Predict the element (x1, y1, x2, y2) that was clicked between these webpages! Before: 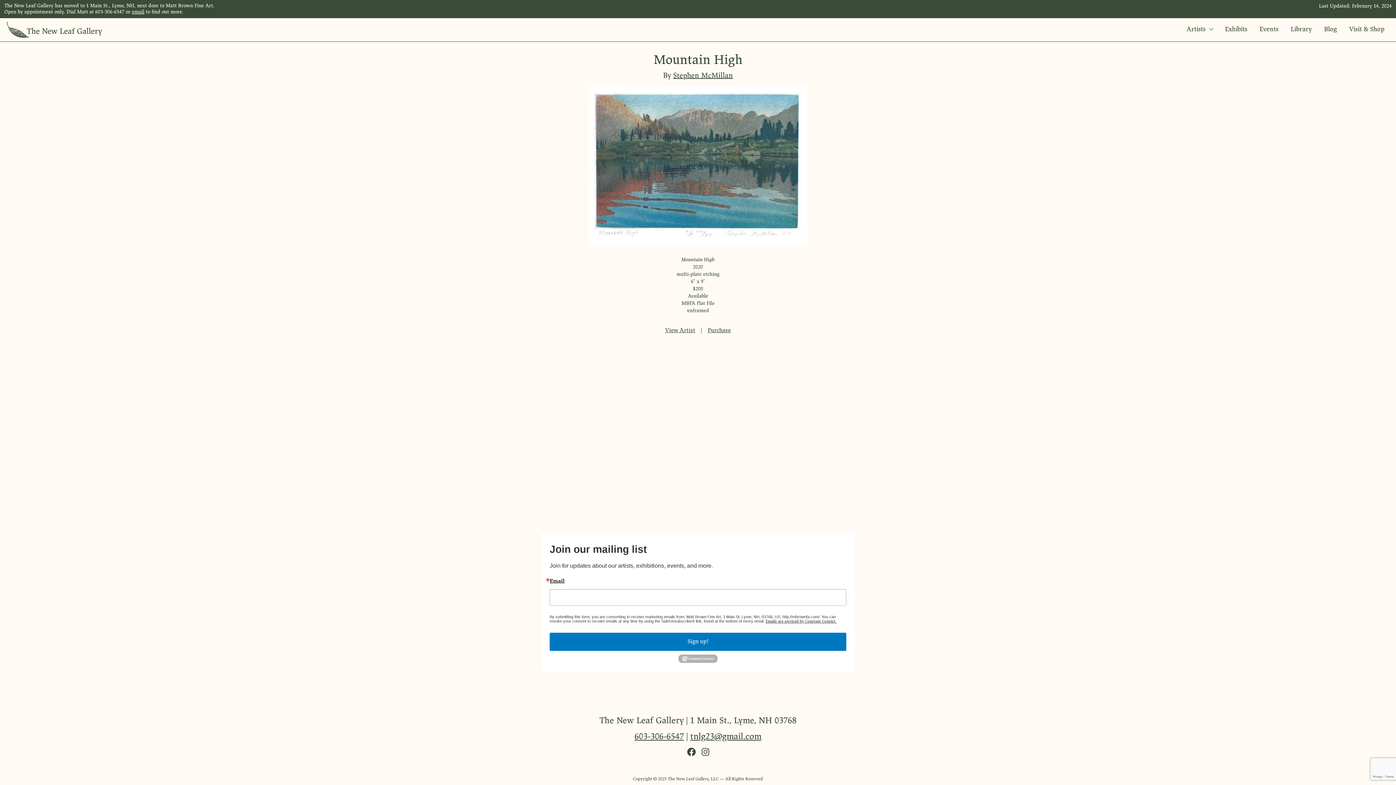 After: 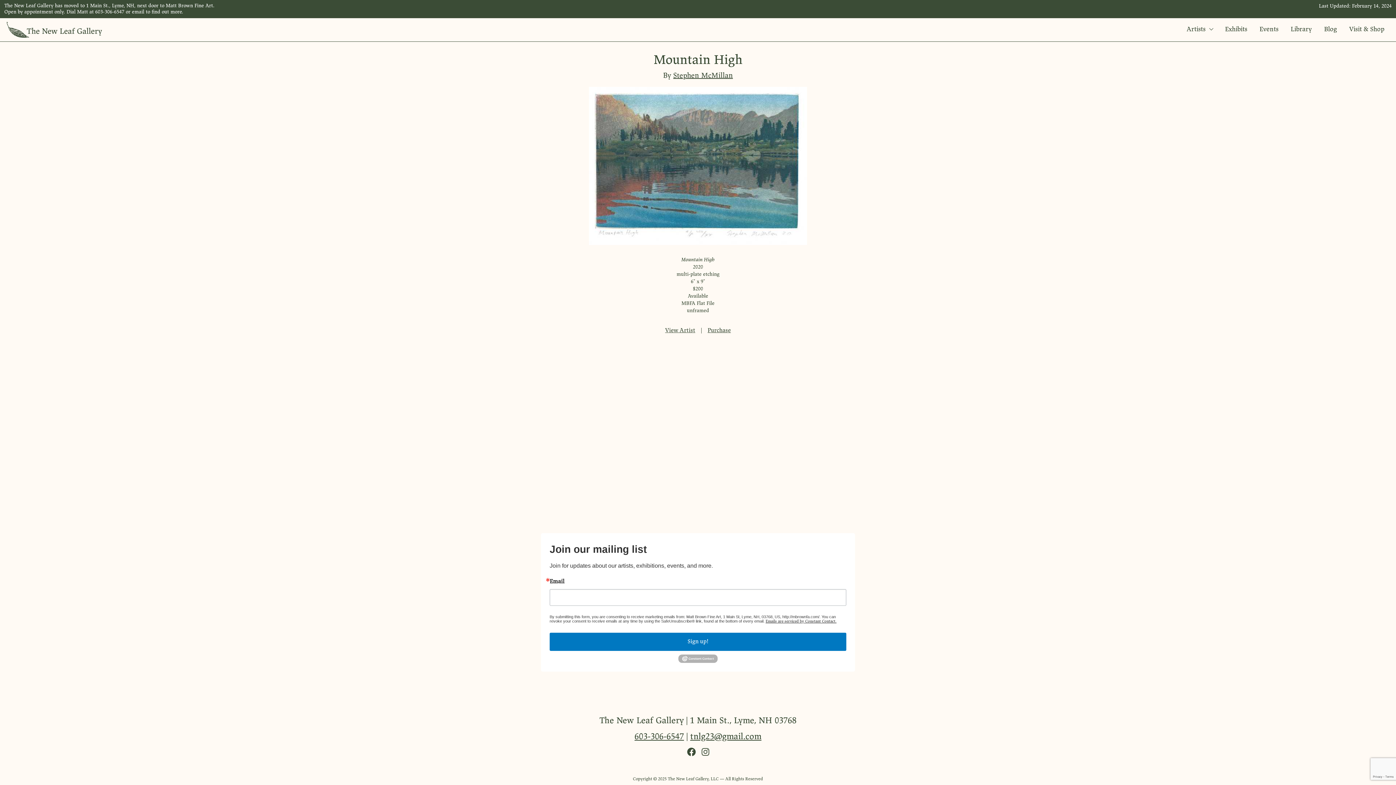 Action: bbox: (132, 9, 144, 14) label: email